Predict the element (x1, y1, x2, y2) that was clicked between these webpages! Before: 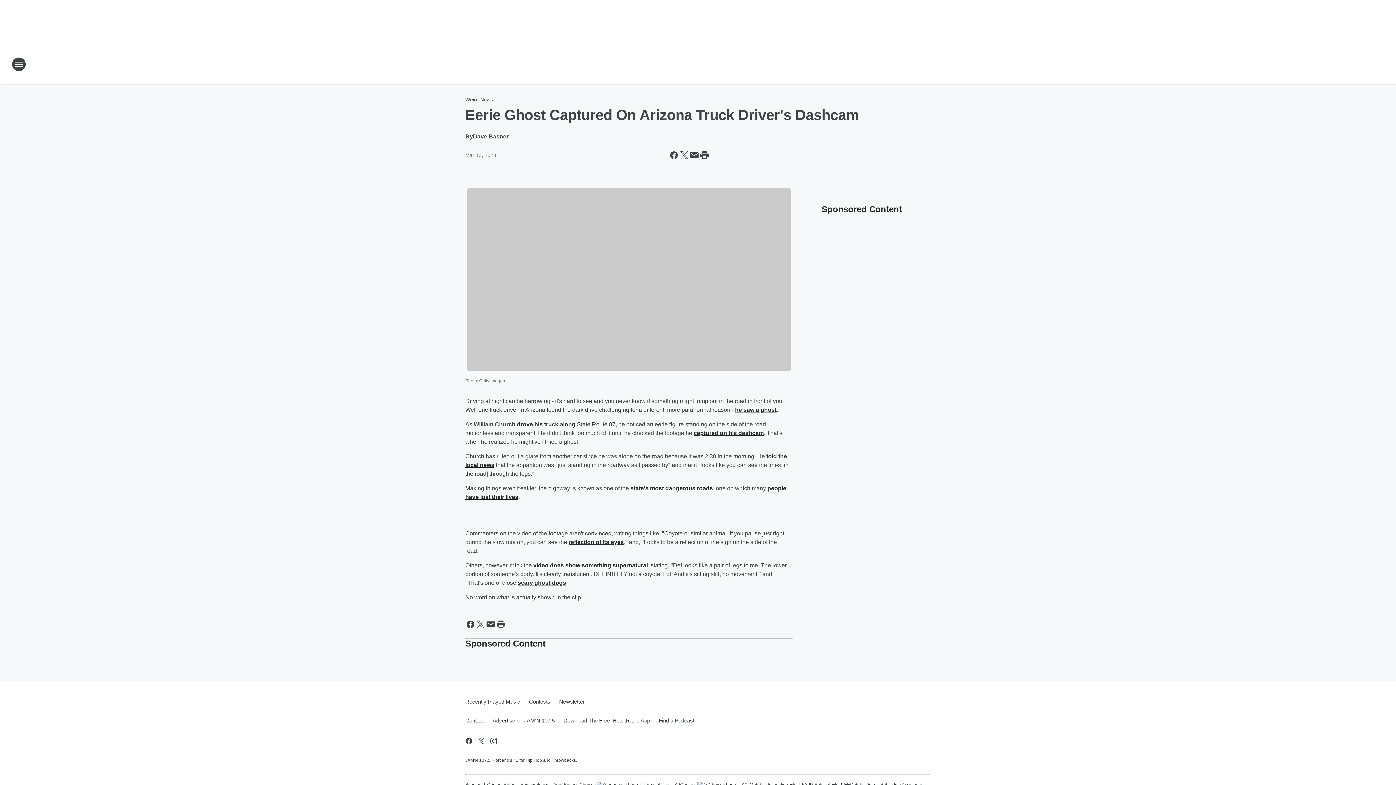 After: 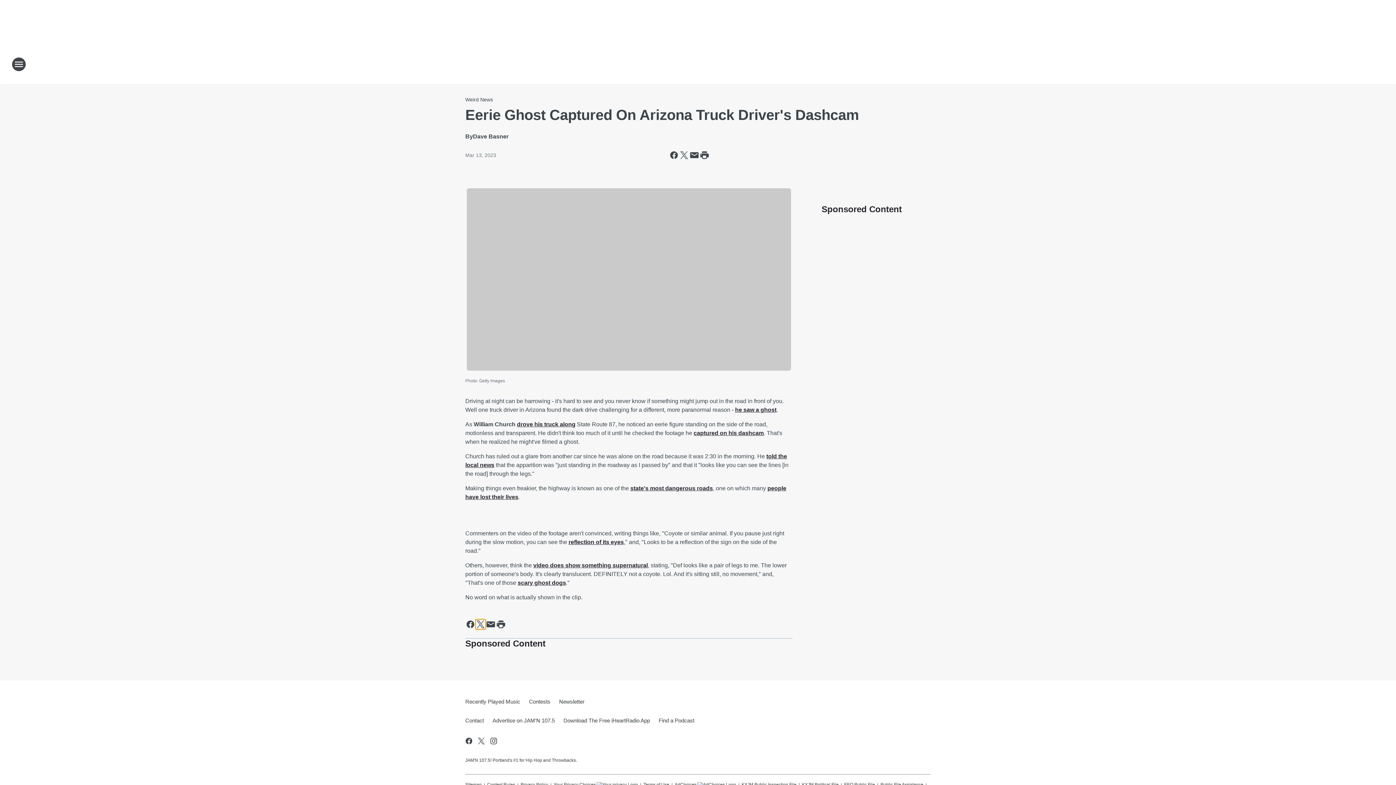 Action: label: Share this page on X bbox: (475, 619, 485, 629)